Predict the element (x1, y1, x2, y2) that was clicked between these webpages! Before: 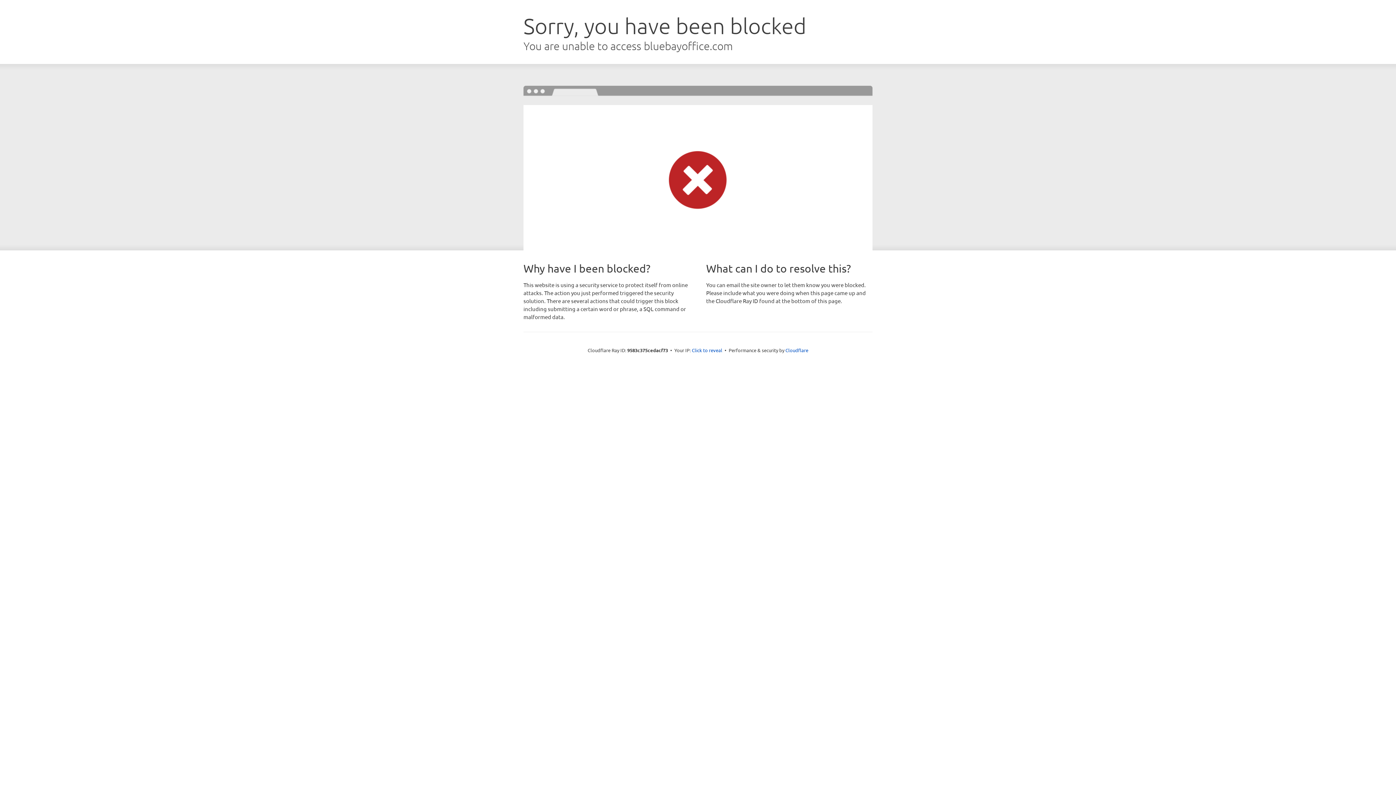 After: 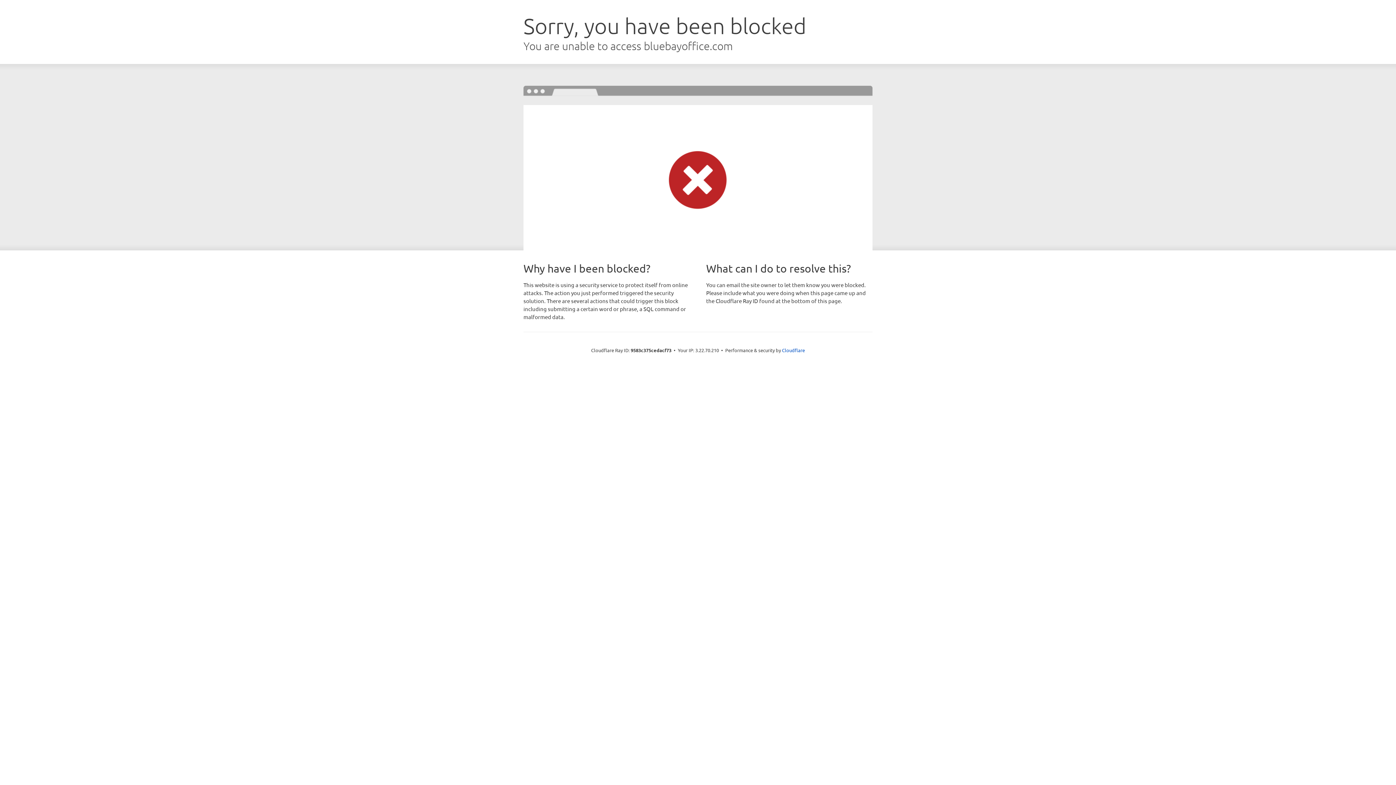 Action: bbox: (692, 346, 722, 353) label: Click to reveal